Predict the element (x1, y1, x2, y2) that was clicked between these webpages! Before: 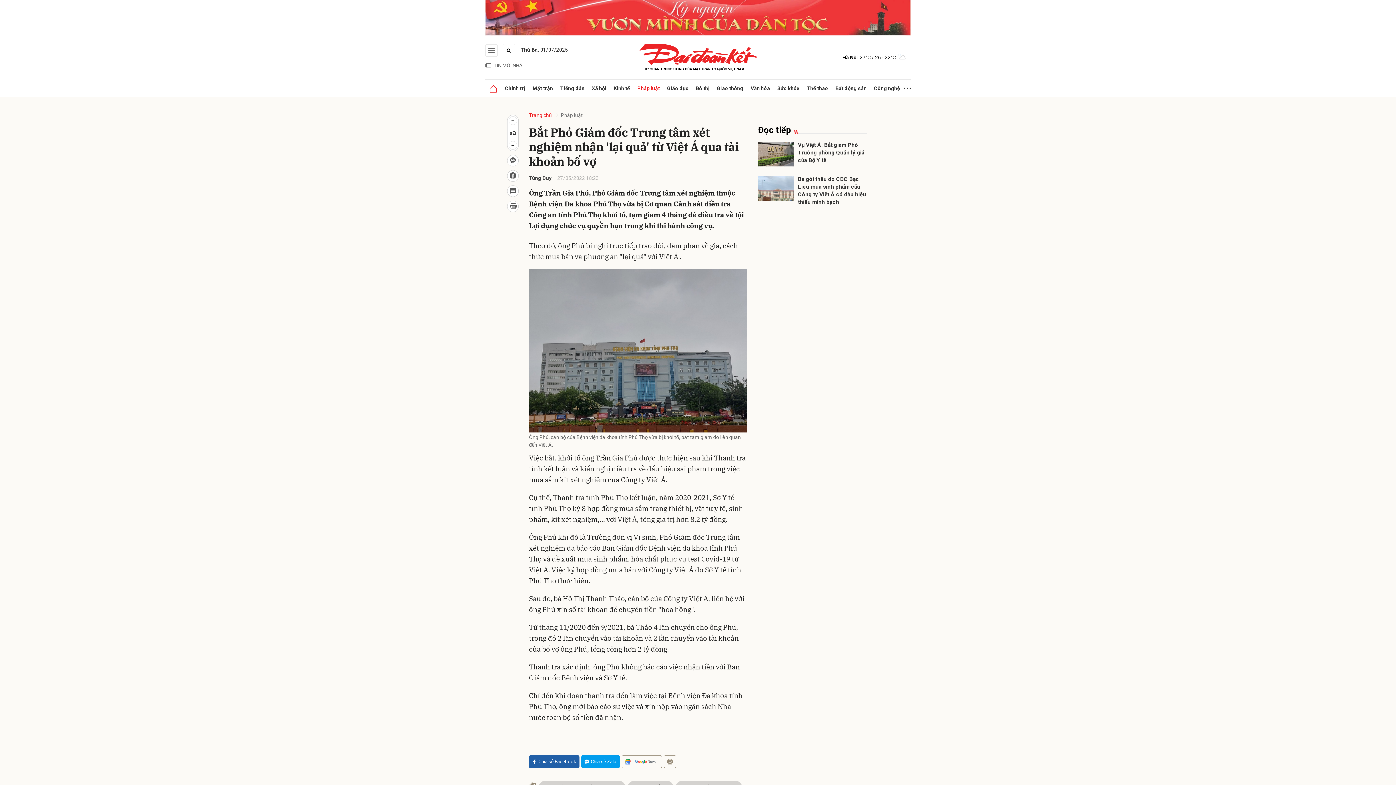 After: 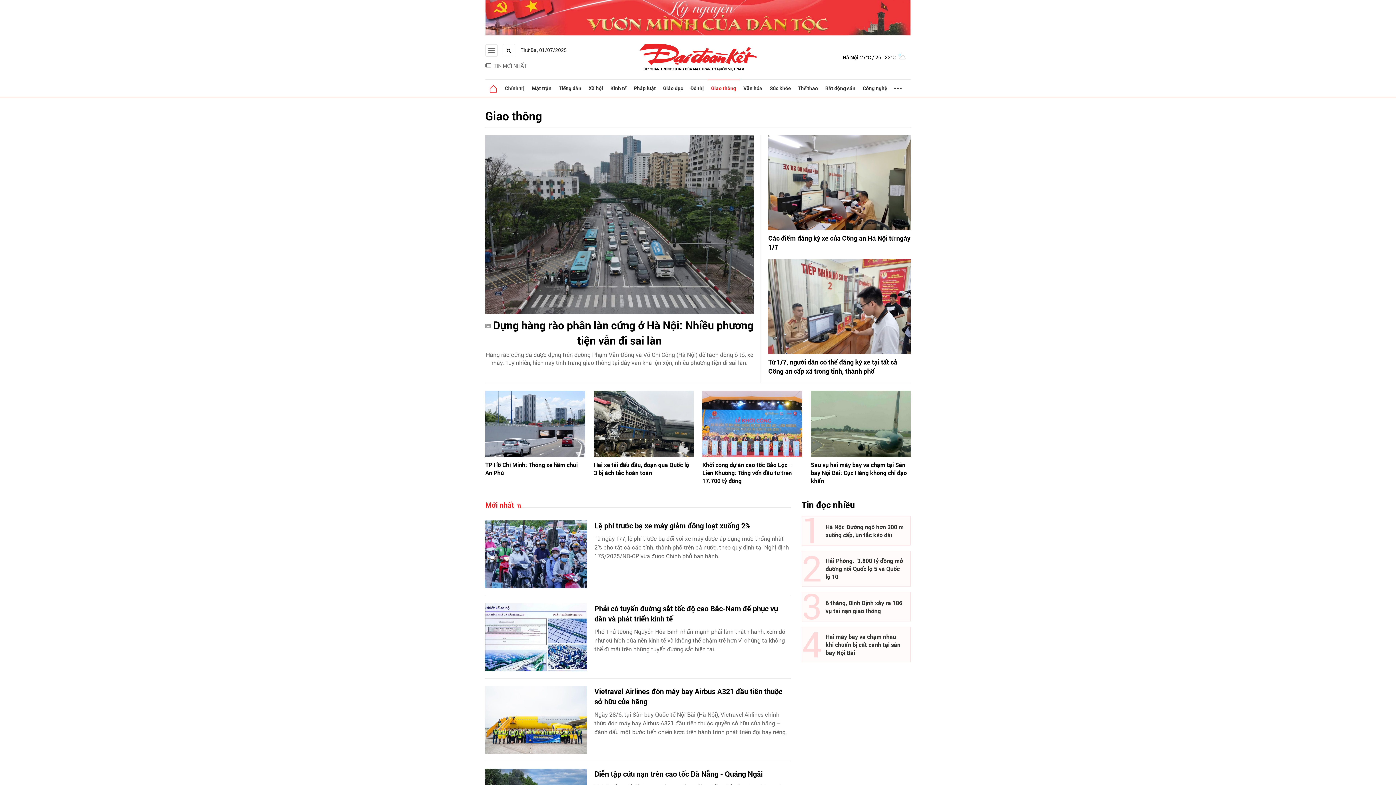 Action: bbox: (713, 79, 747, 97) label: Giao thông